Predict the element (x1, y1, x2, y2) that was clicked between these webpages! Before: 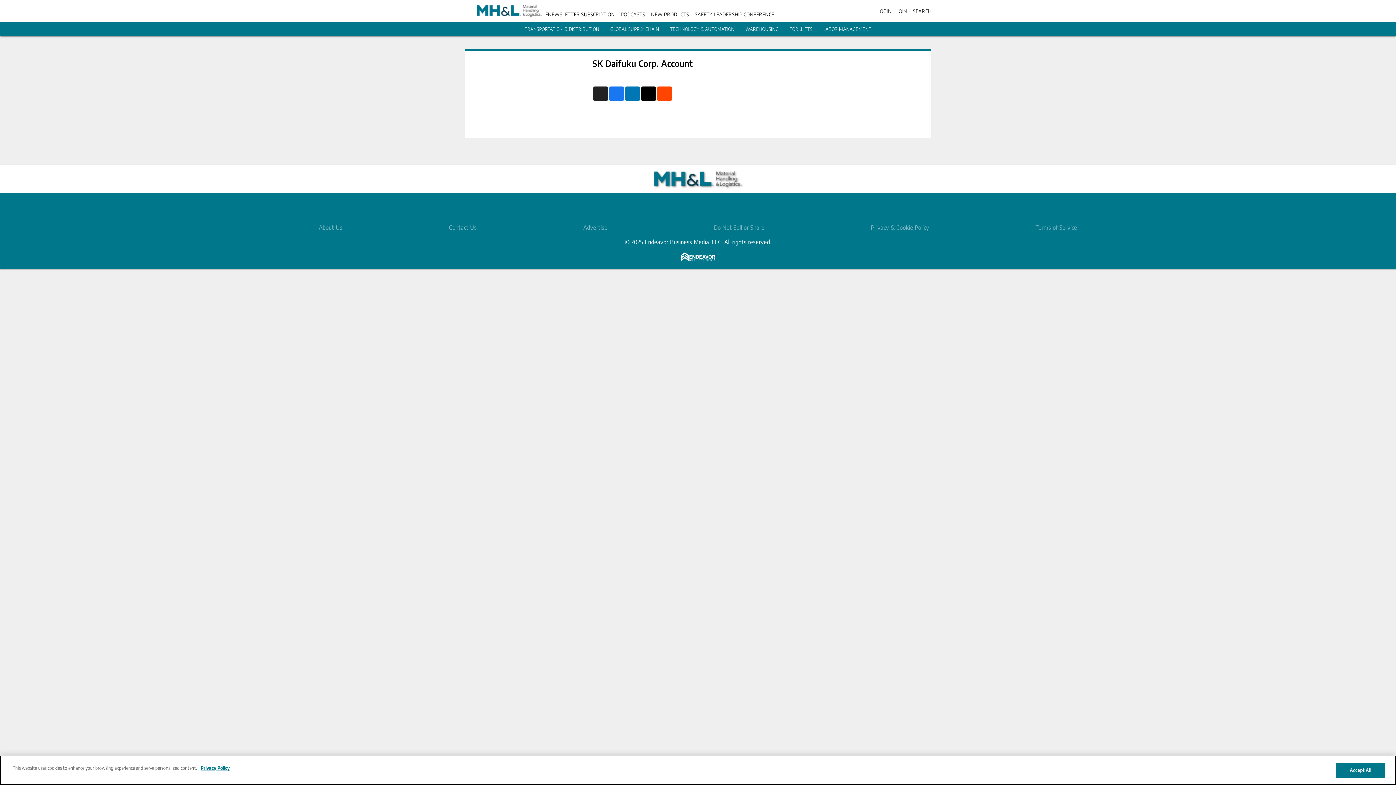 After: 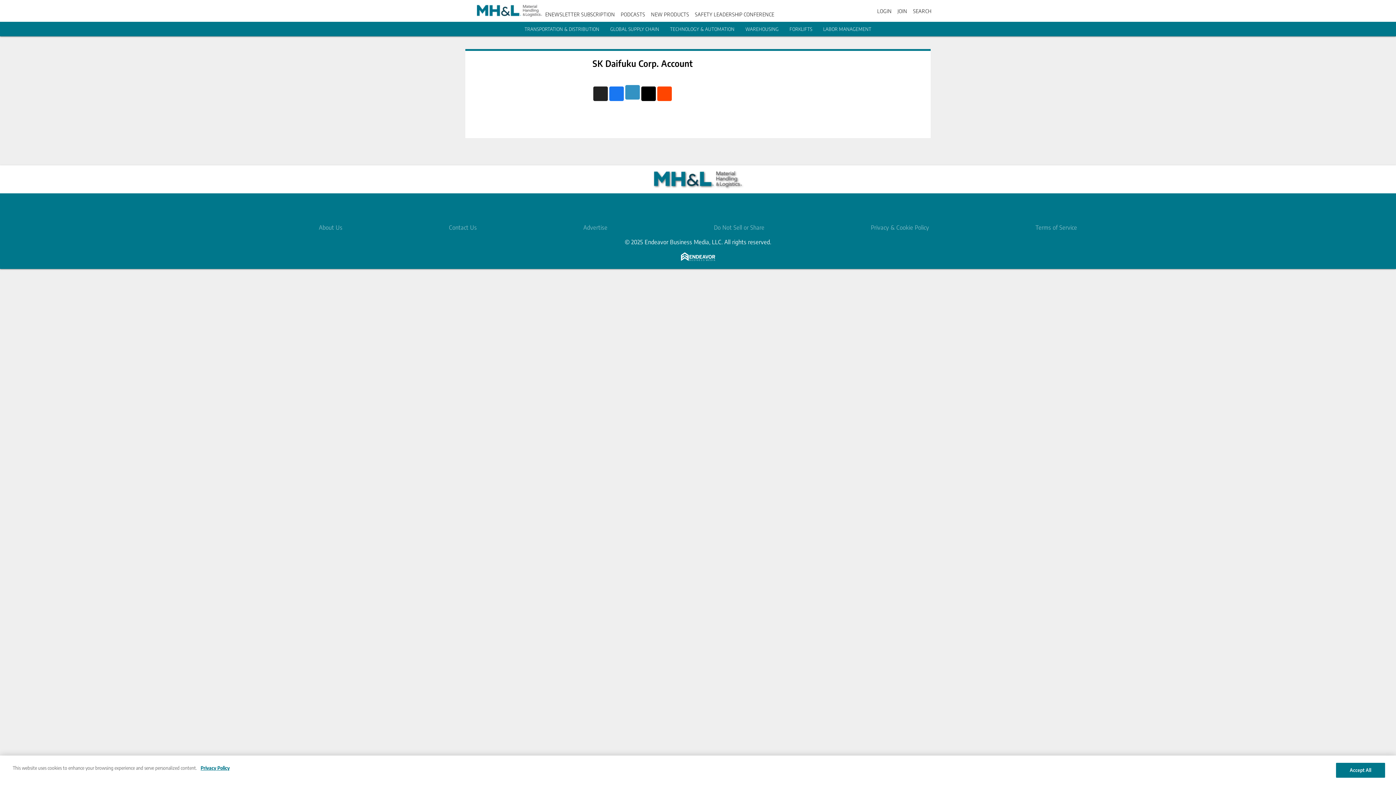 Action: label: linkedin bbox: (625, 86, 640, 101)